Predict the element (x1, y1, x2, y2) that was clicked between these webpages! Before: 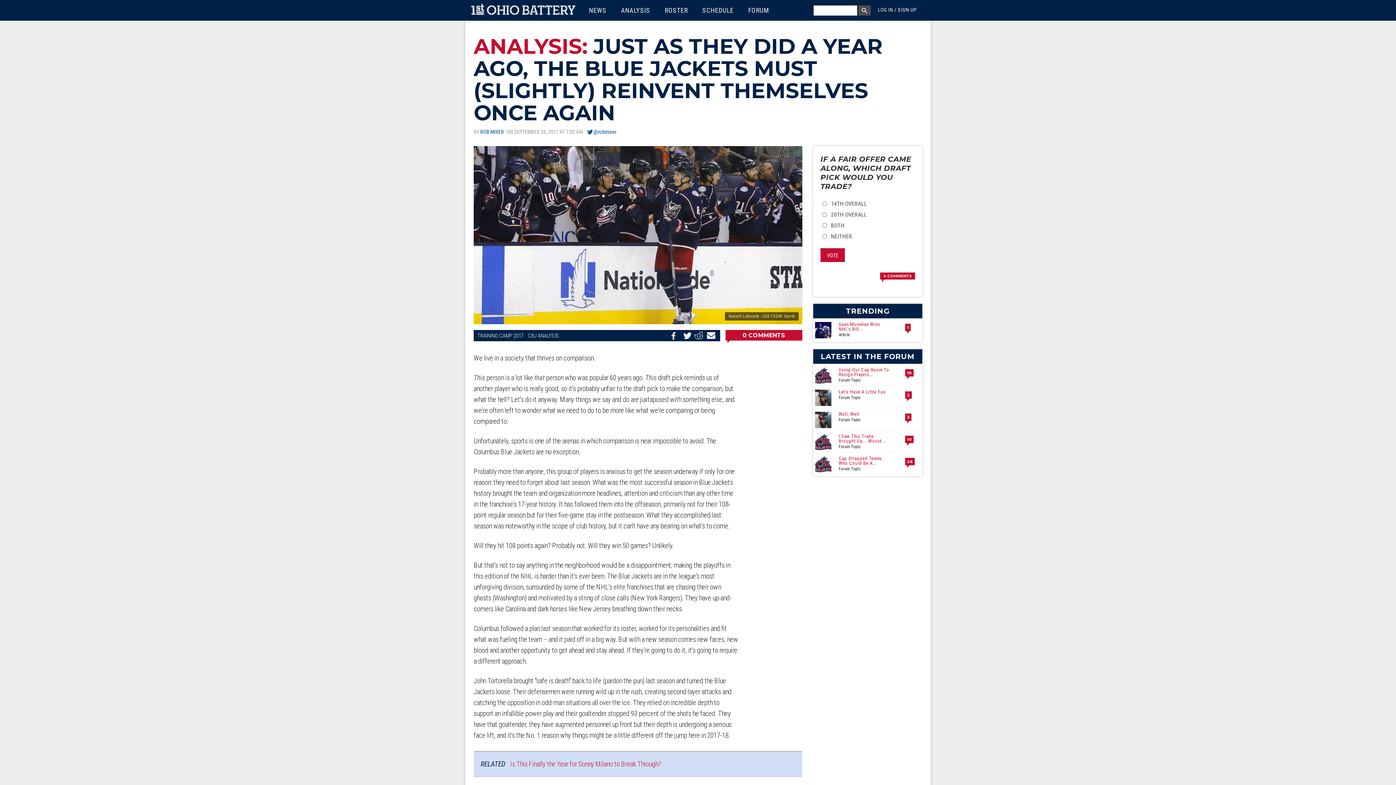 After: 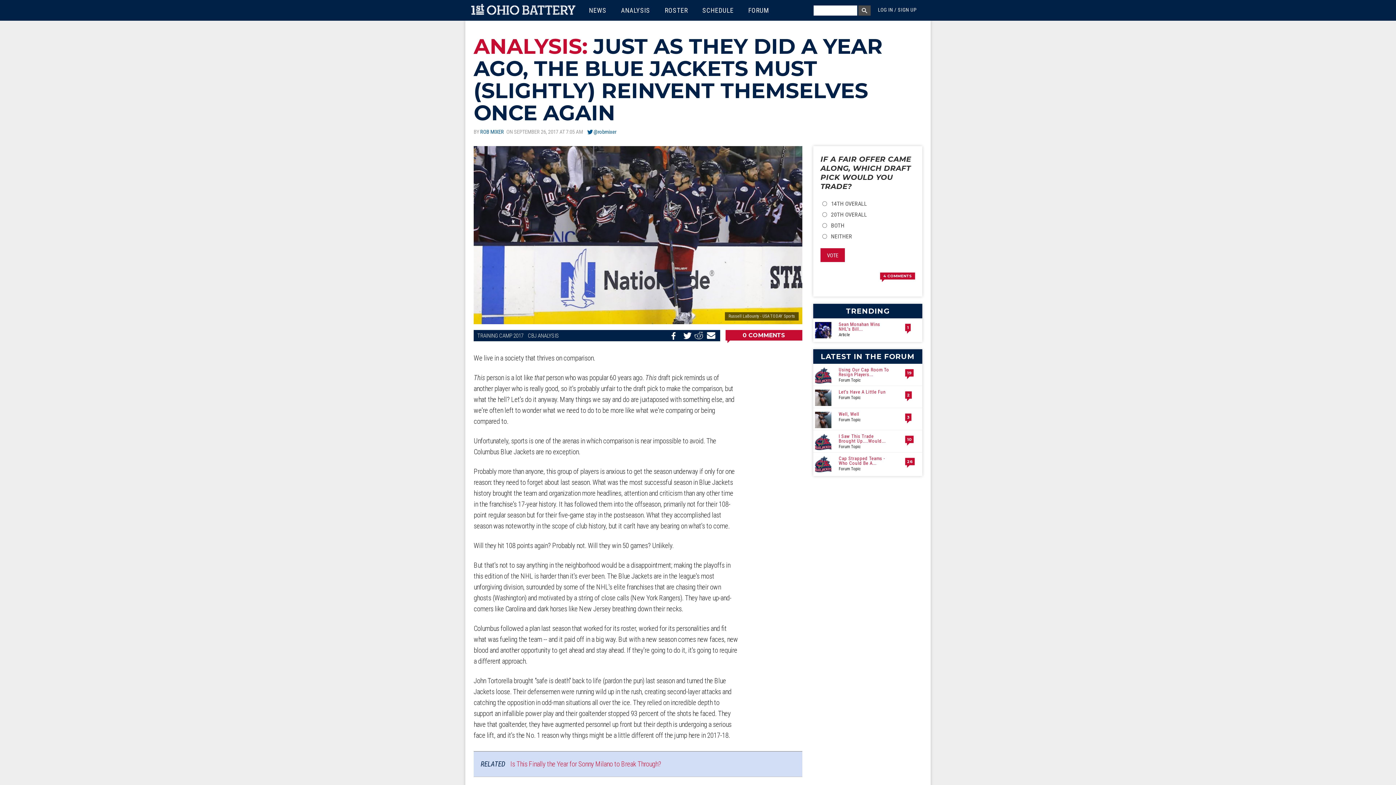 Action: label: 0 COMMENTS bbox: (720, 330, 802, 340)